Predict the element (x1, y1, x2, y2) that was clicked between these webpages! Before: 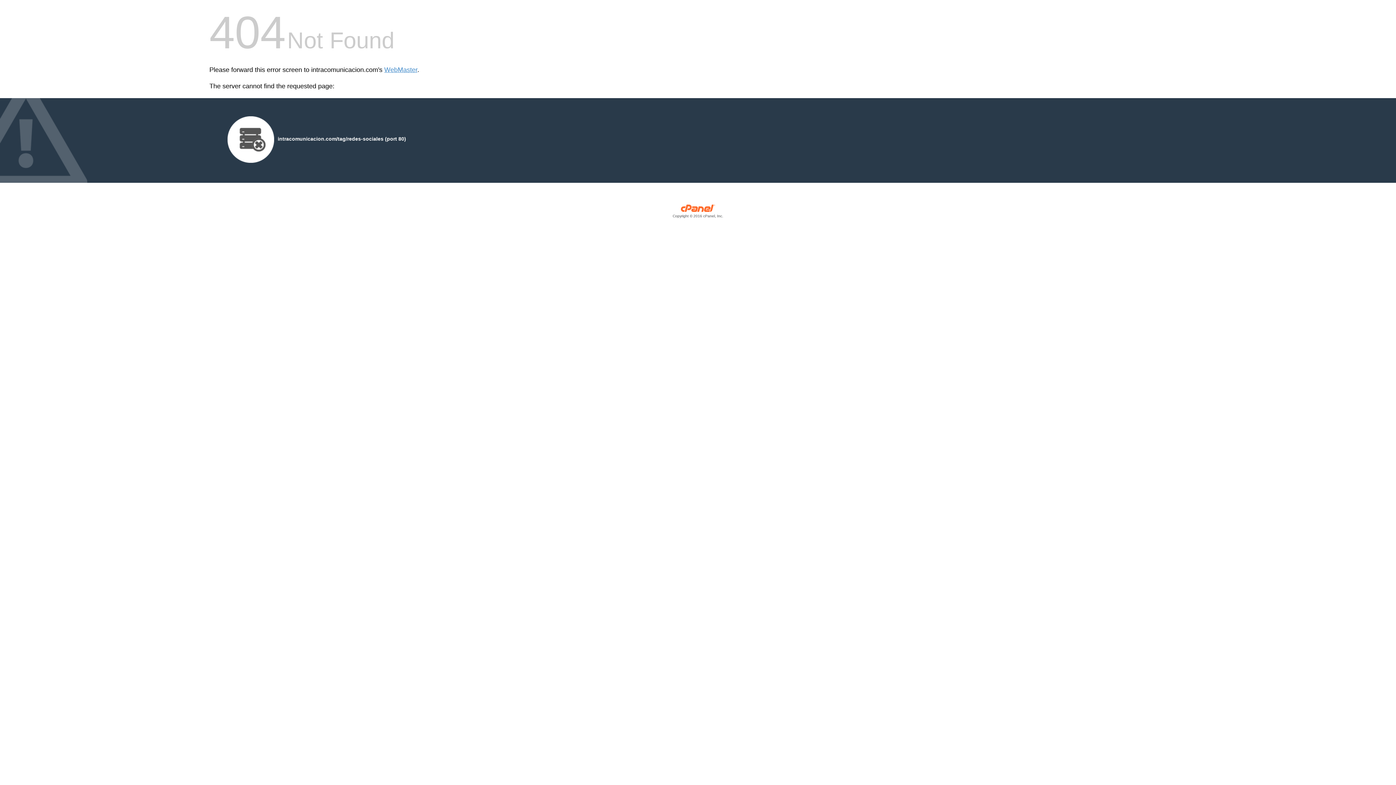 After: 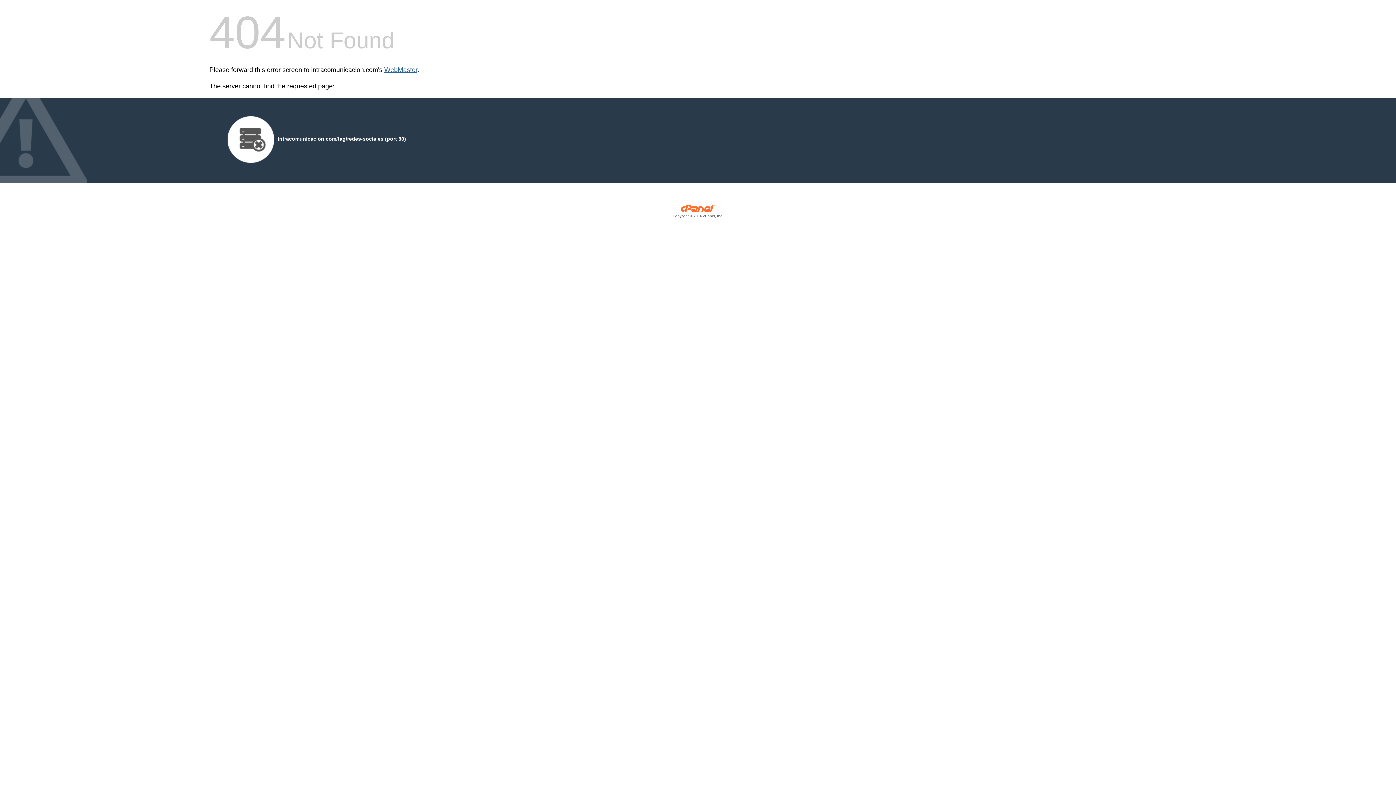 Action: label: WebMaster bbox: (384, 66, 417, 73)